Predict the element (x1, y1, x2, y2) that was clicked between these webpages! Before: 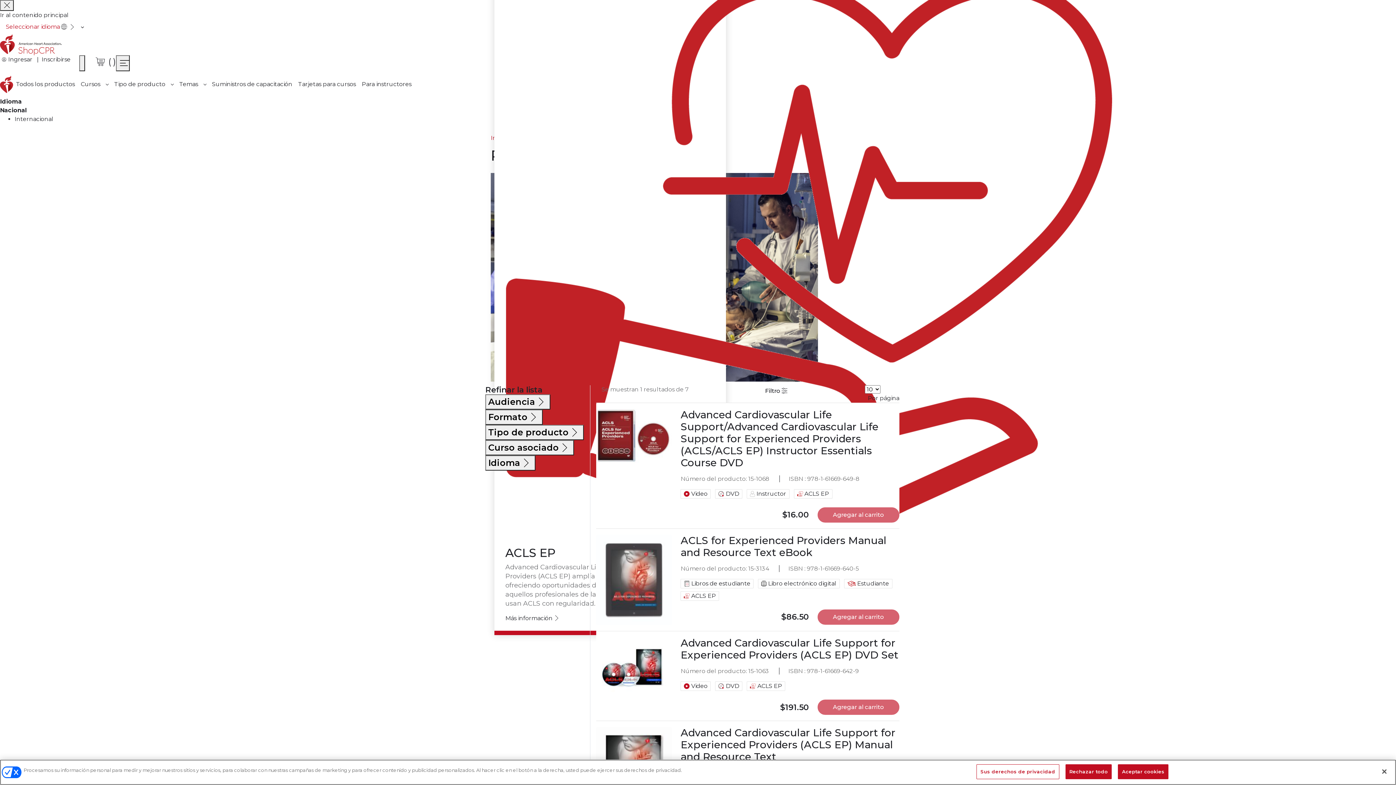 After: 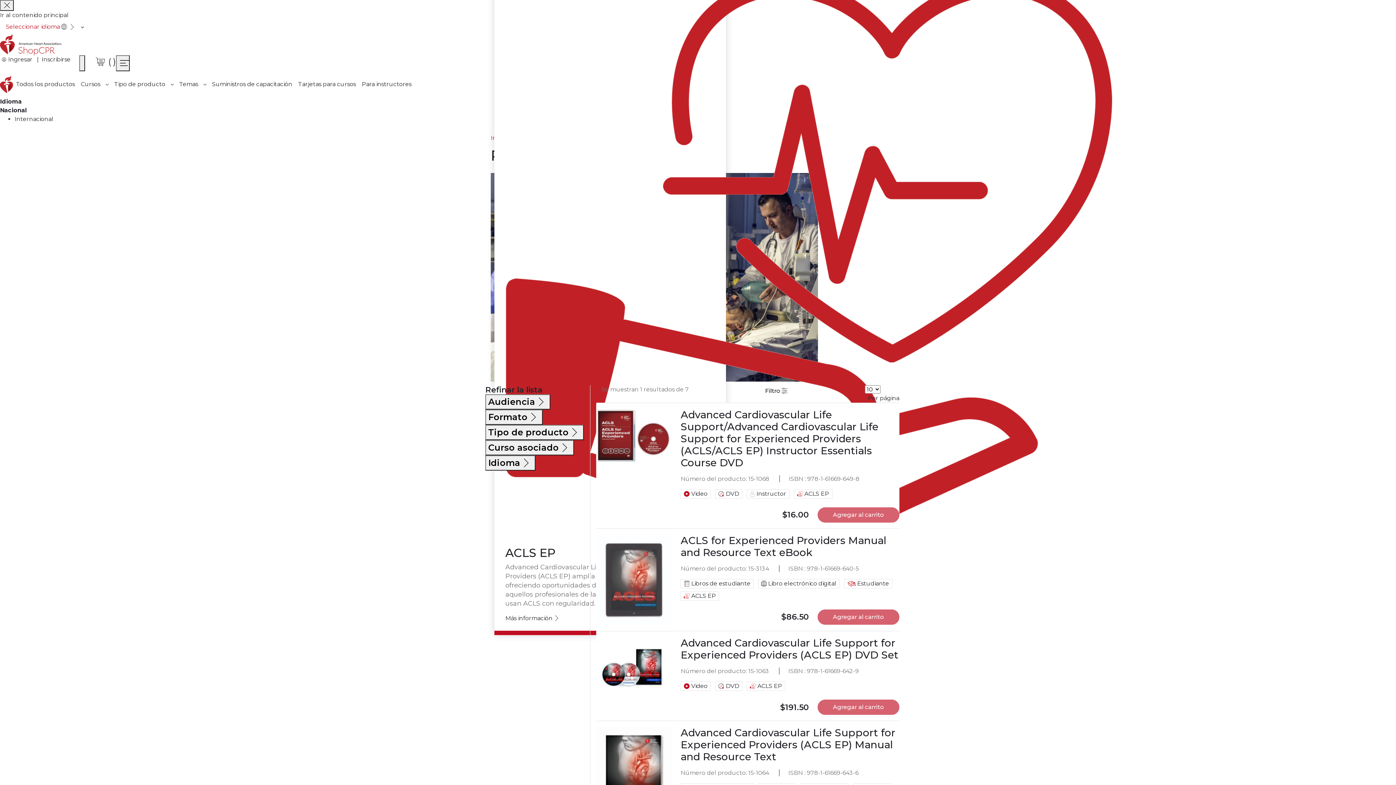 Action: label: Aceptar cookies bbox: (1118, 765, 1168, 779)